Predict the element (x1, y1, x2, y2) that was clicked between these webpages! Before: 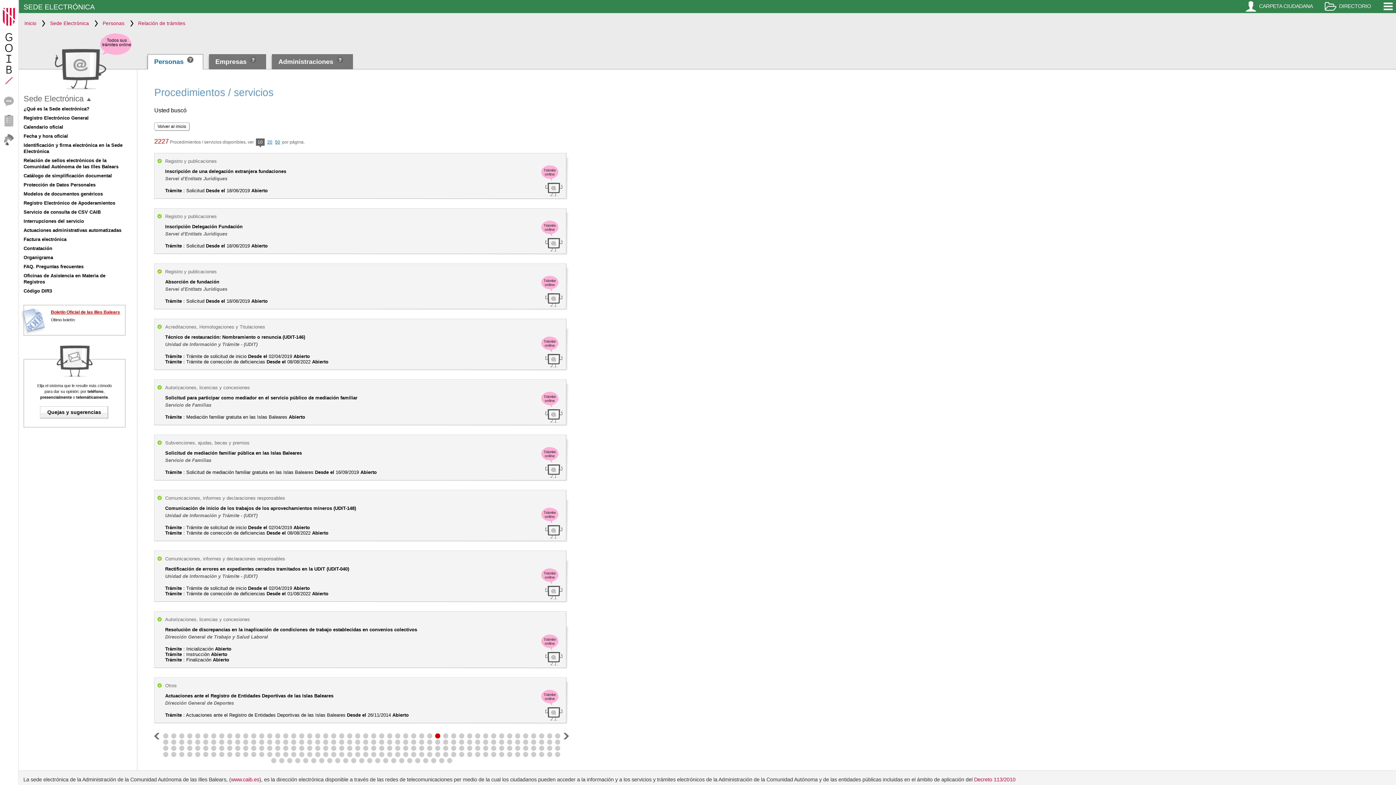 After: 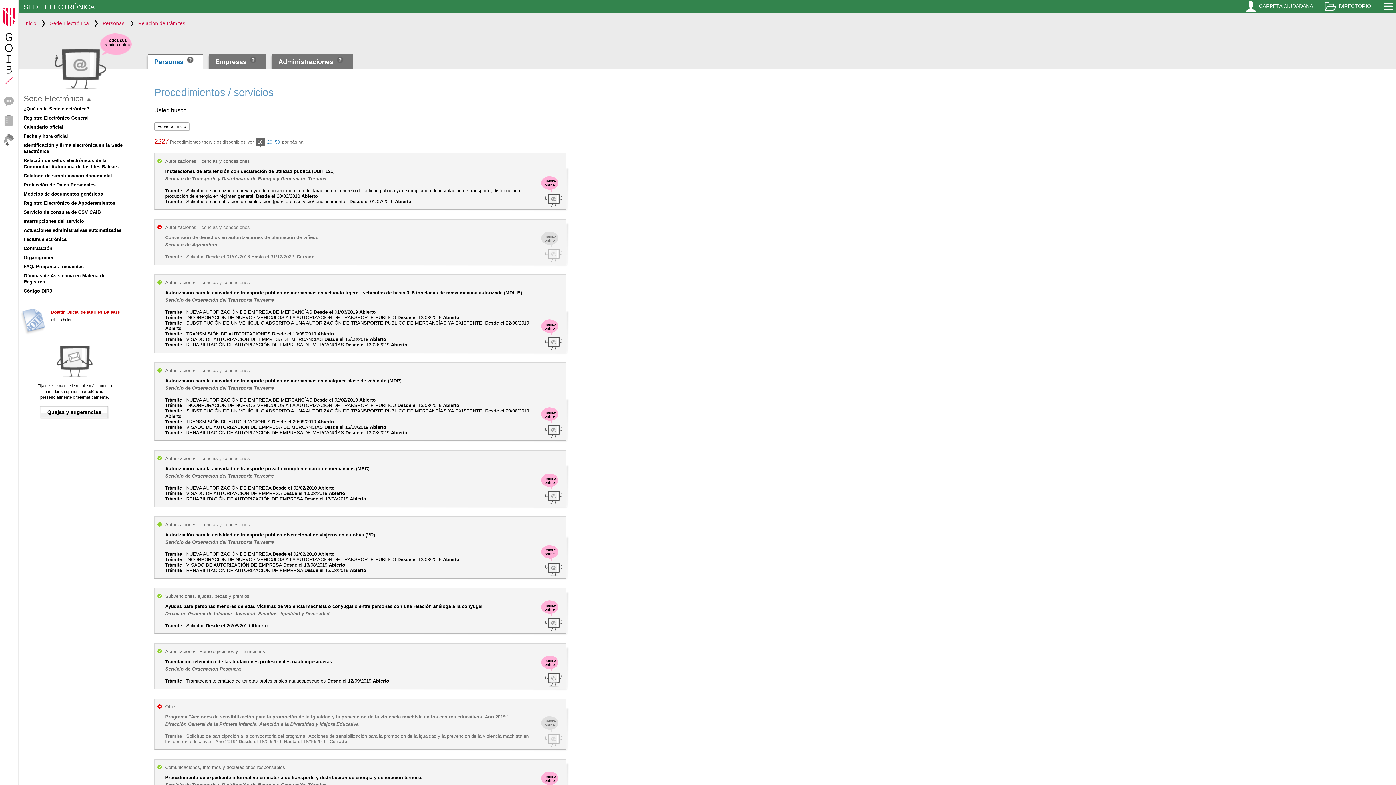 Action: bbox: (507, 733, 512, 738)